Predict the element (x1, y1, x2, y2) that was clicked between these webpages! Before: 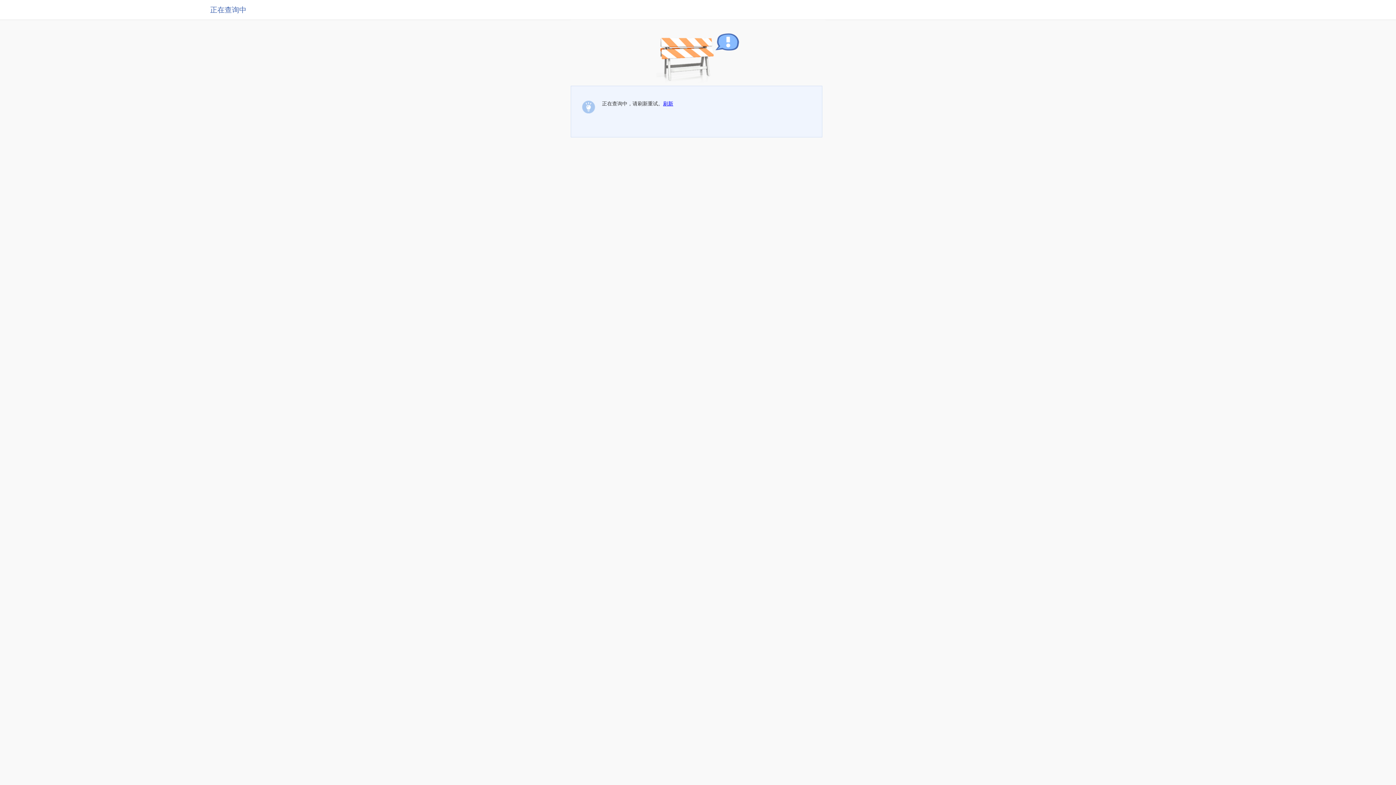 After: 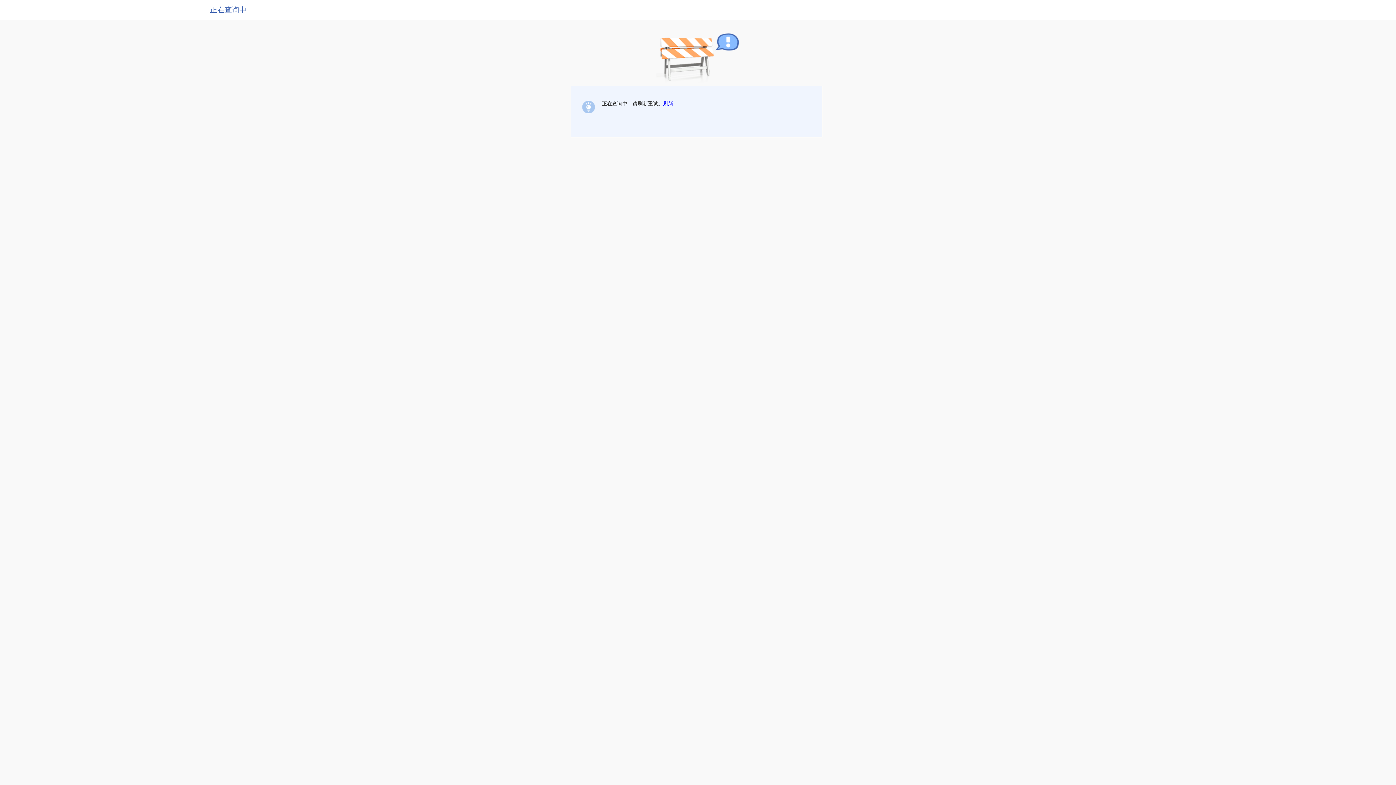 Action: label: 刷新 bbox: (663, 100, 673, 106)